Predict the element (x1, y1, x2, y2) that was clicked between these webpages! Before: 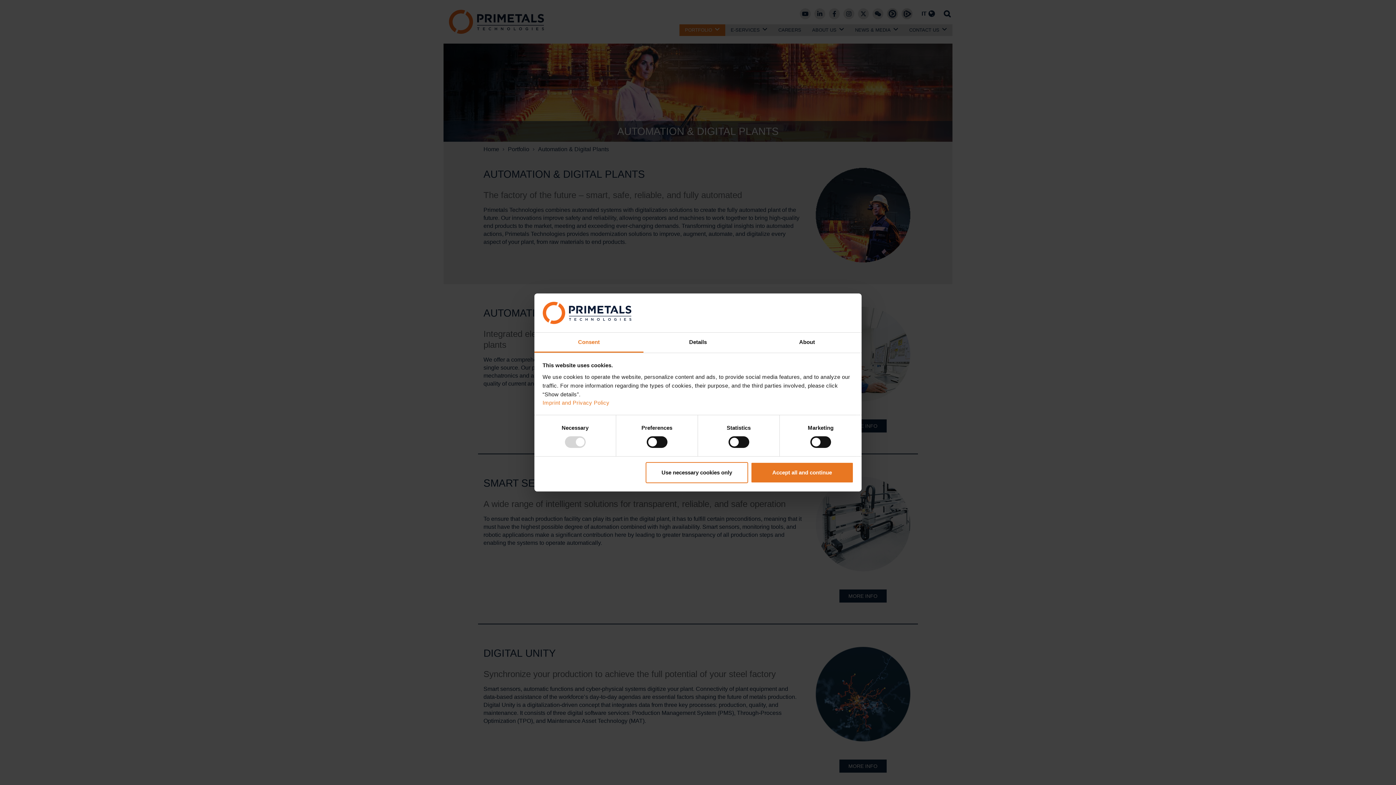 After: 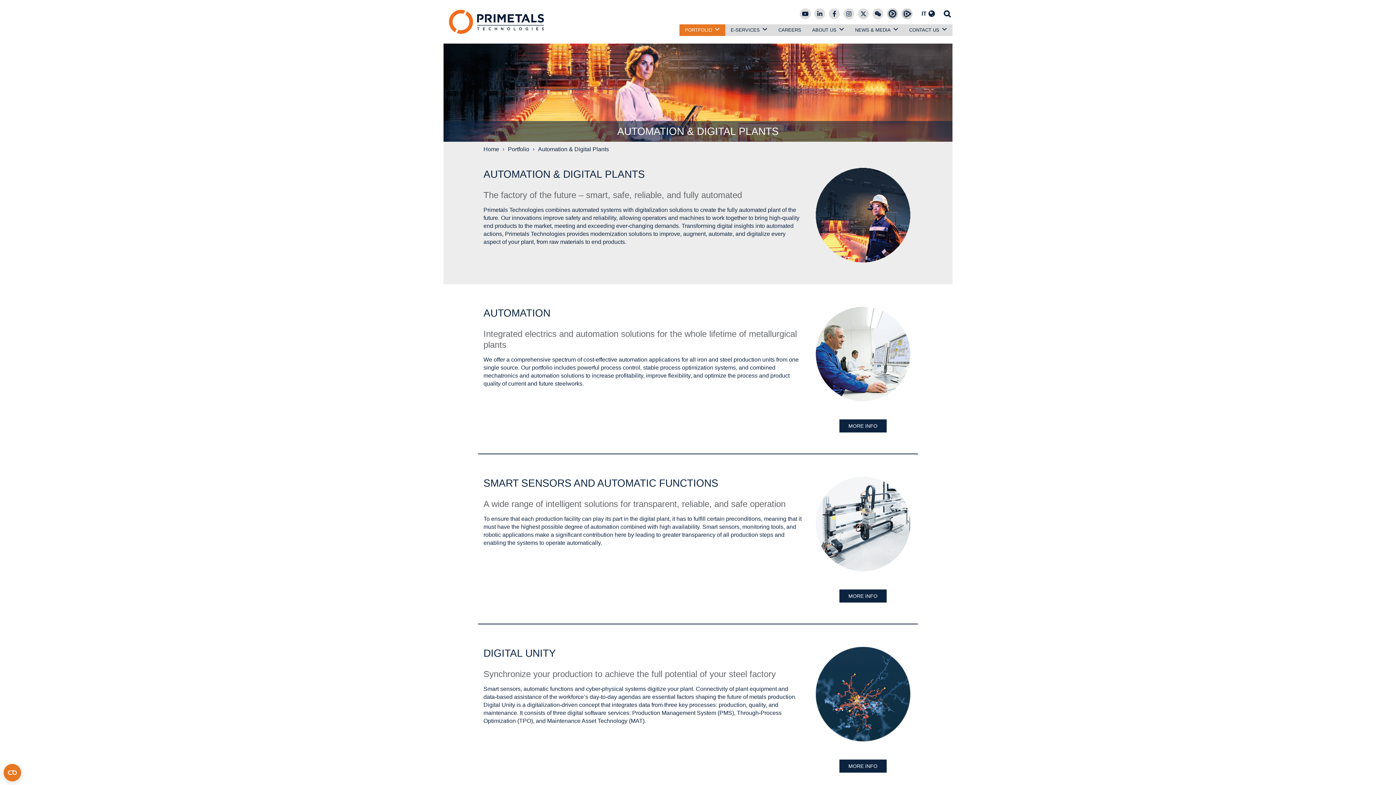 Action: bbox: (751, 459, 853, 480) label: Accept all and continue